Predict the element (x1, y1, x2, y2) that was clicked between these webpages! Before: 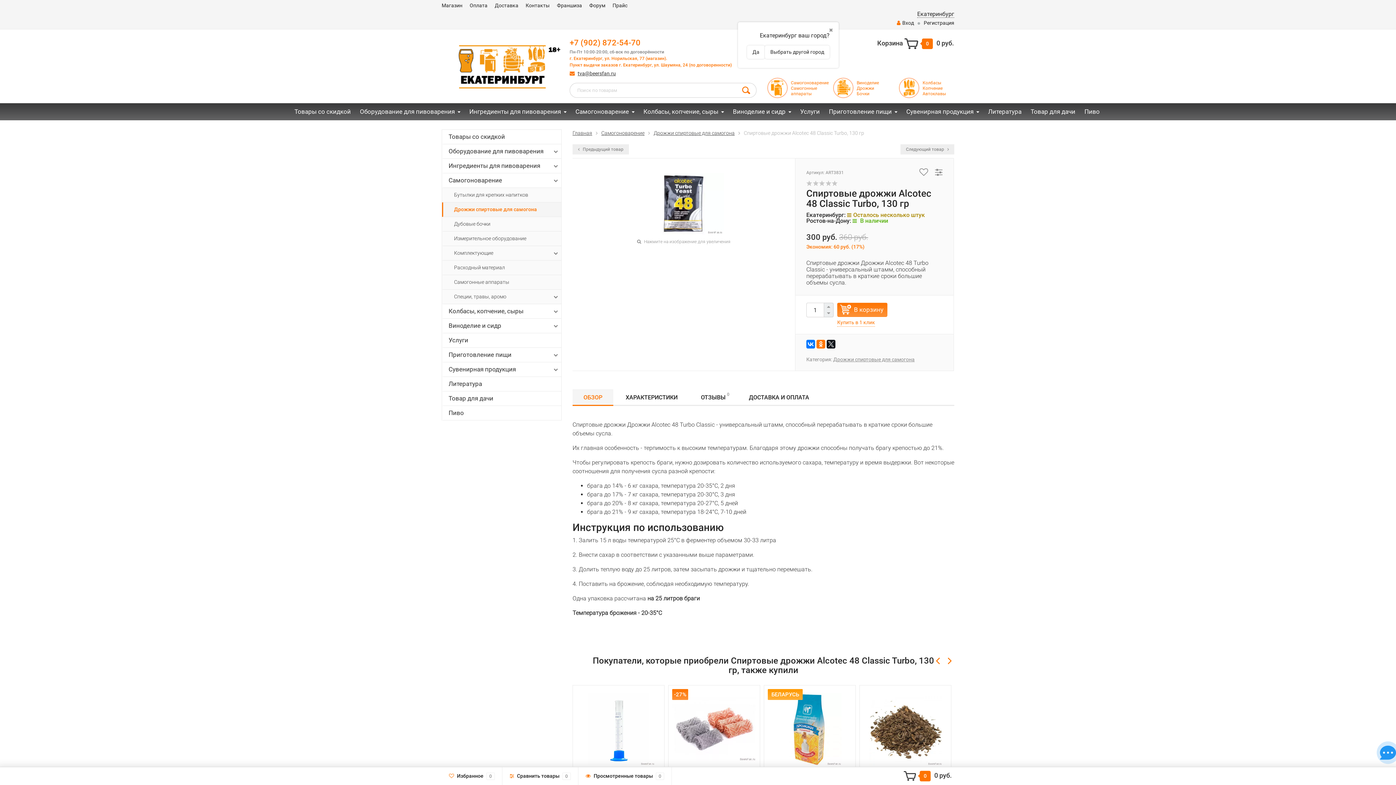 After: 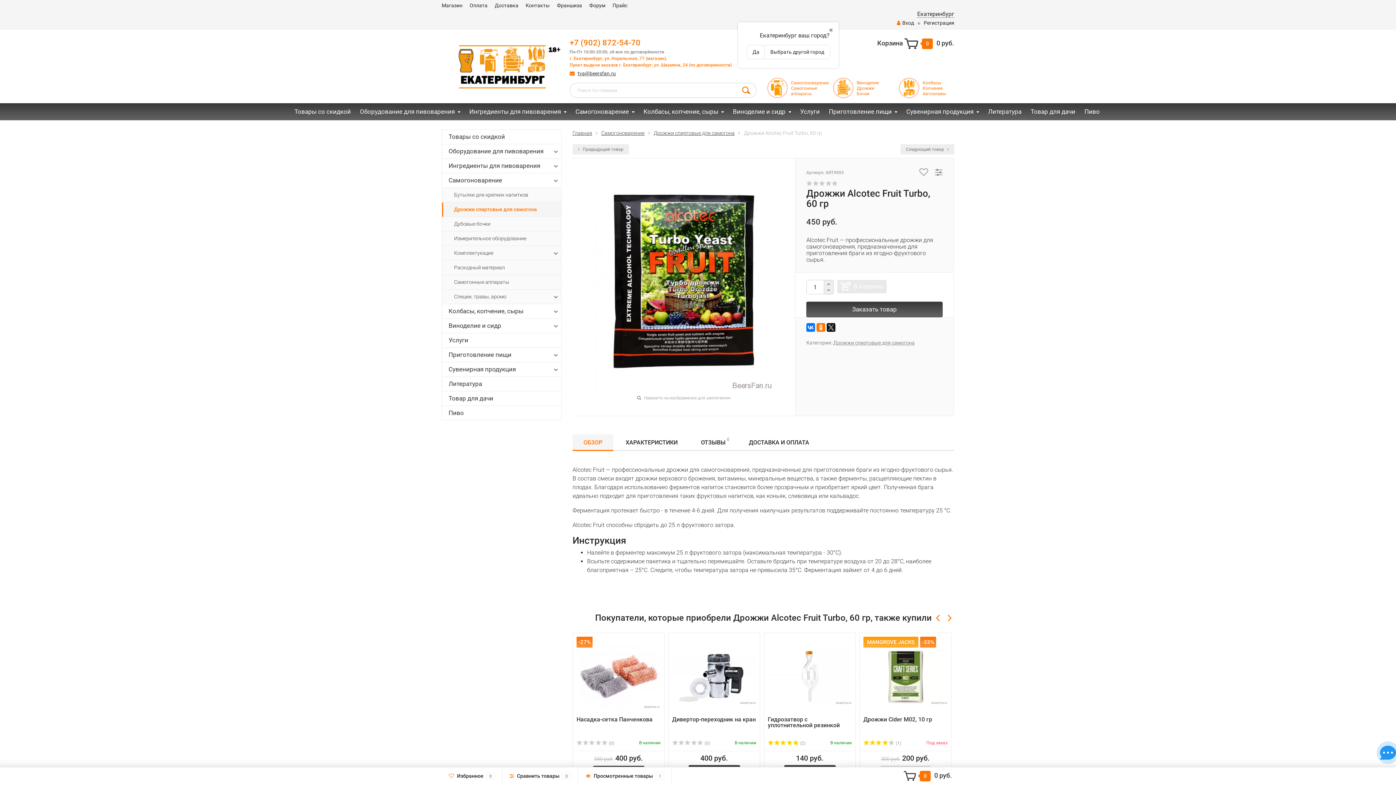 Action: bbox: (900, 144, 954, 154) label: Следующий товар 